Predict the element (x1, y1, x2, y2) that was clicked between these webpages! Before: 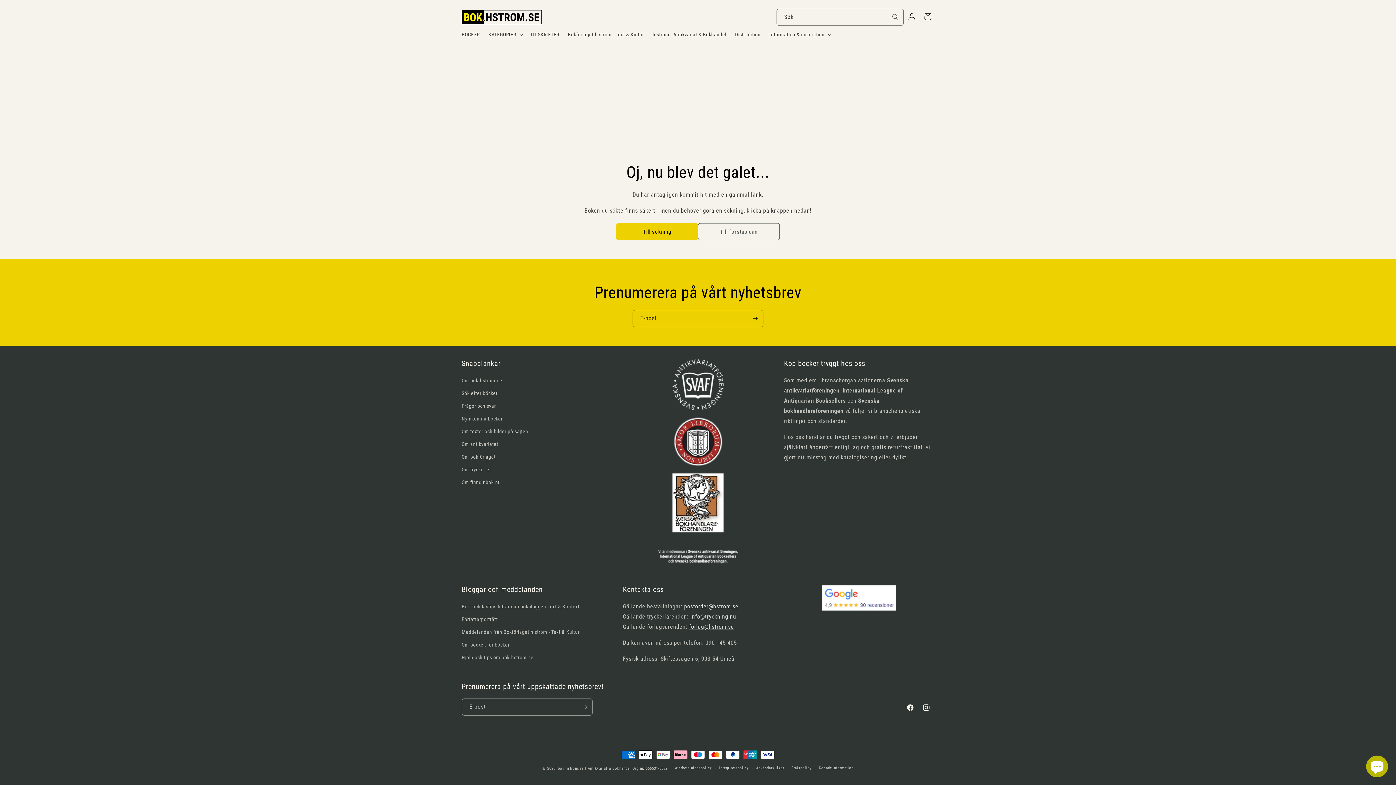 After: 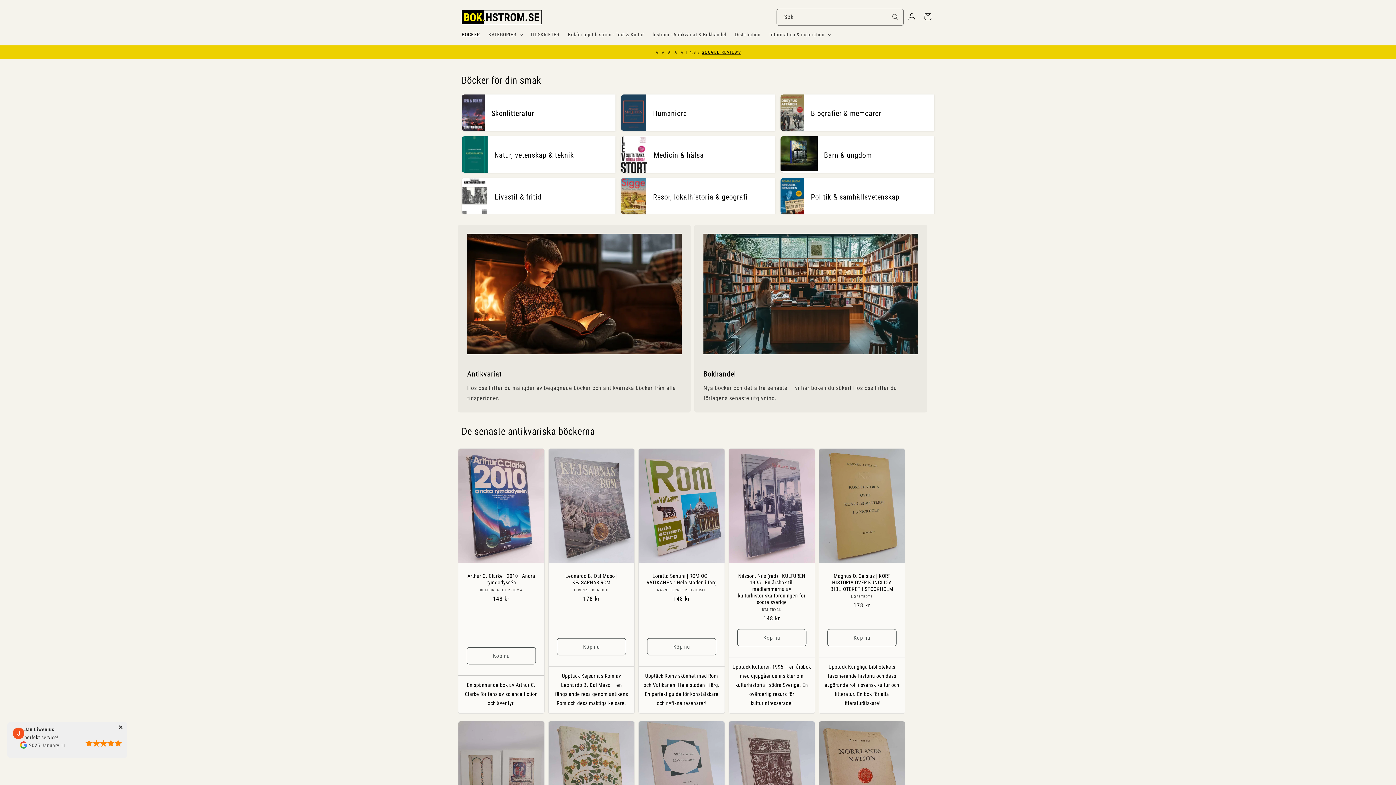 Action: bbox: (558, 766, 631, 771) label: bok.hstrom.se | Antikvariat & Bokhandel